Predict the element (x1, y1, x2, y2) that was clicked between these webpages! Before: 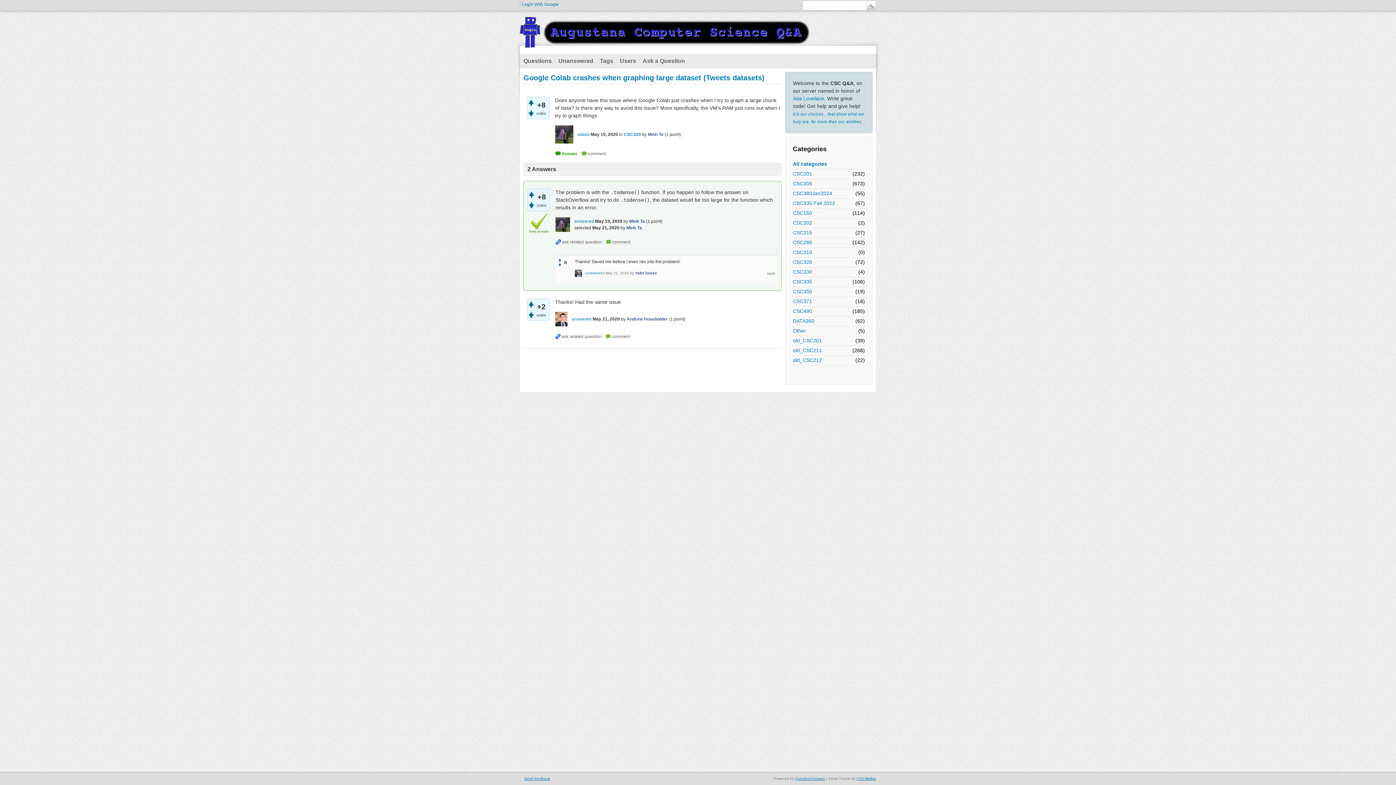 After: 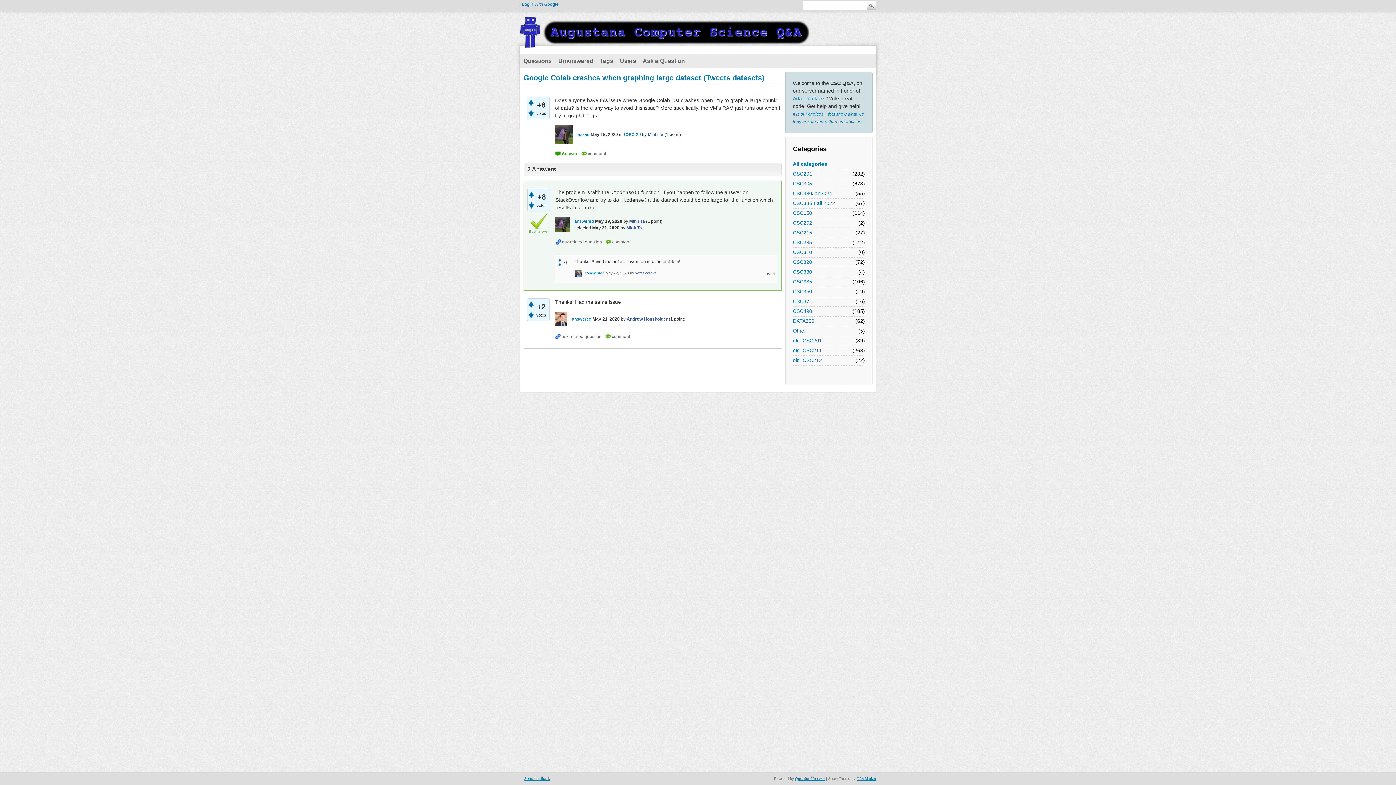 Action: label: asked bbox: (577, 132, 589, 137)